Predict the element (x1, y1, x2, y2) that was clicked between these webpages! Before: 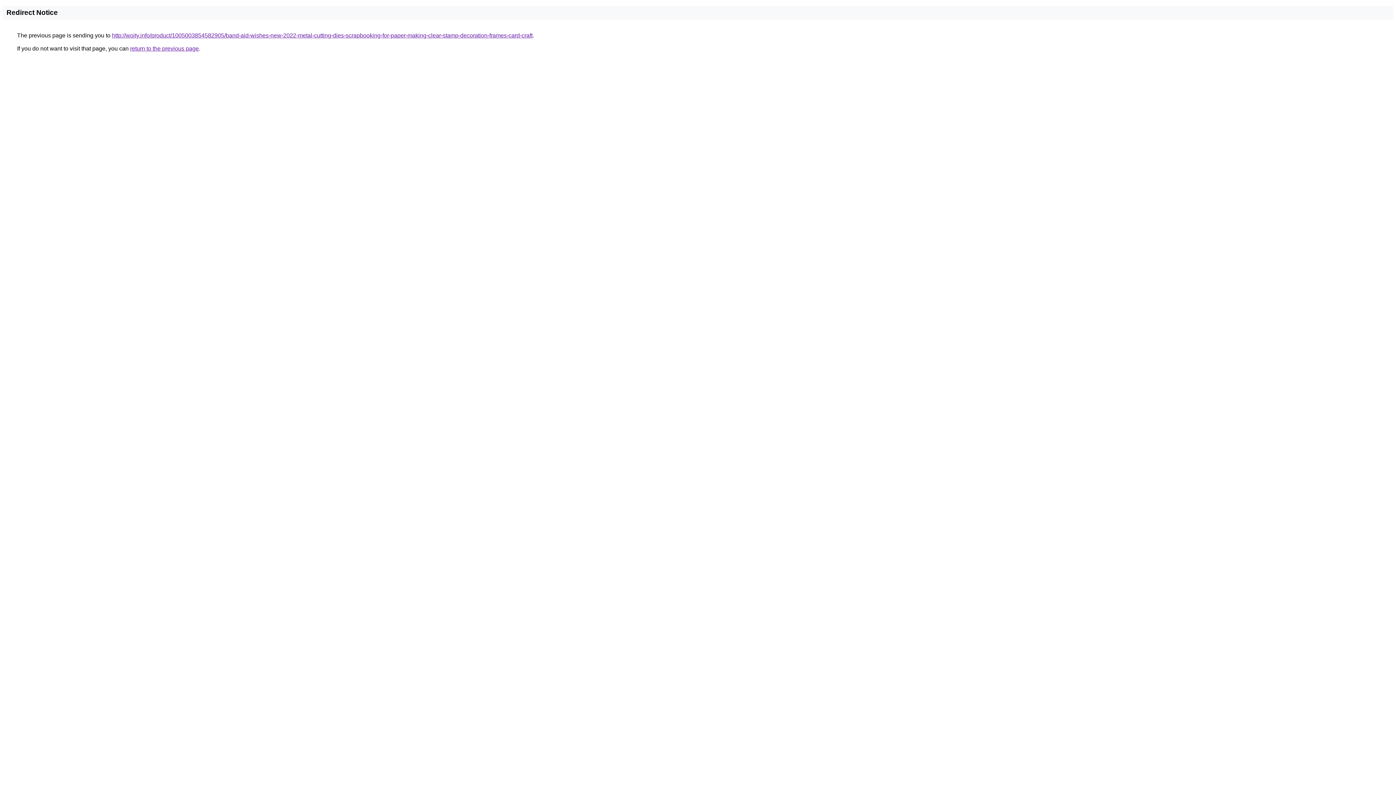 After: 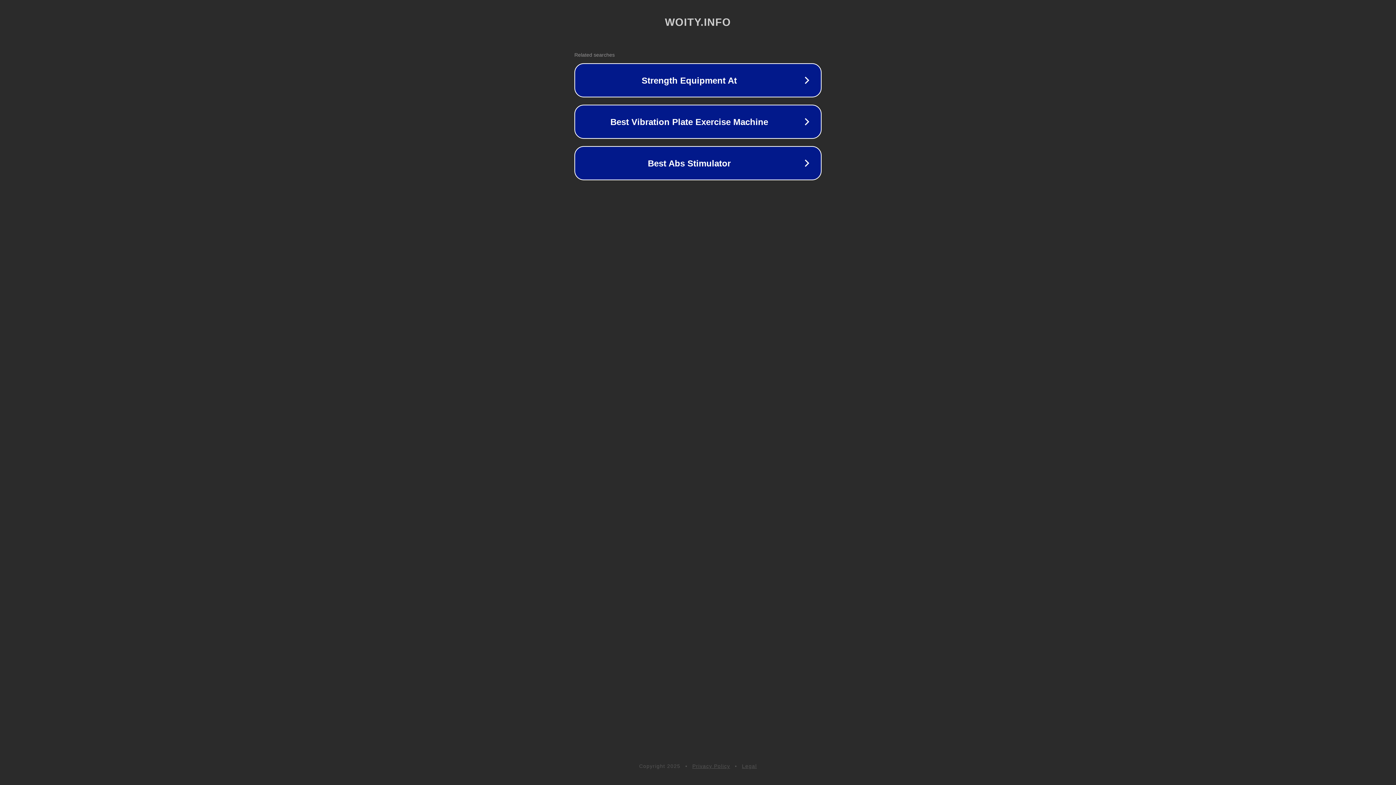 Action: label: http://woity.info/product/1005003854582905/band-aid-wishes-new-2022-metal-cutting-dies-scrapbooking-for-paper-making-clear-stamp-decoration-frames-card-craft bbox: (112, 32, 532, 38)